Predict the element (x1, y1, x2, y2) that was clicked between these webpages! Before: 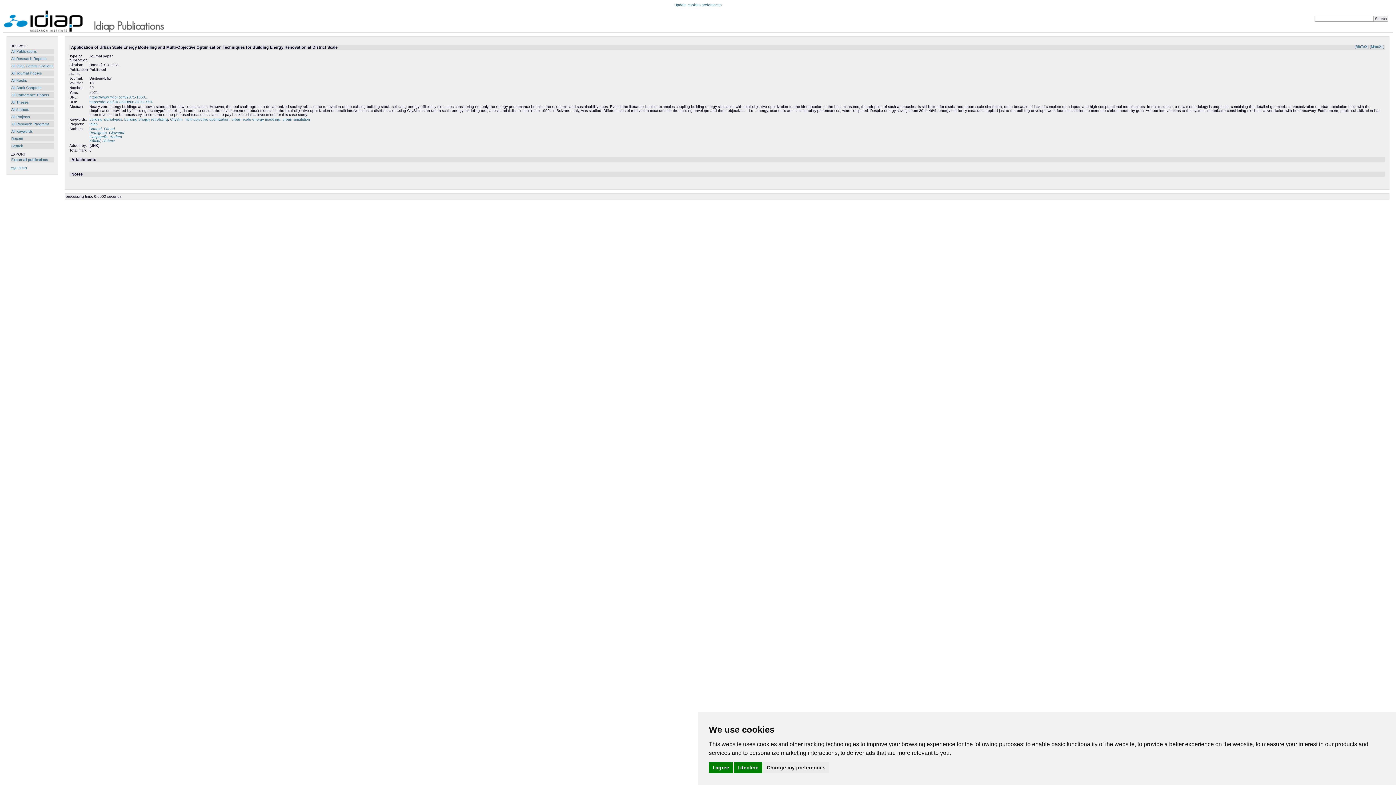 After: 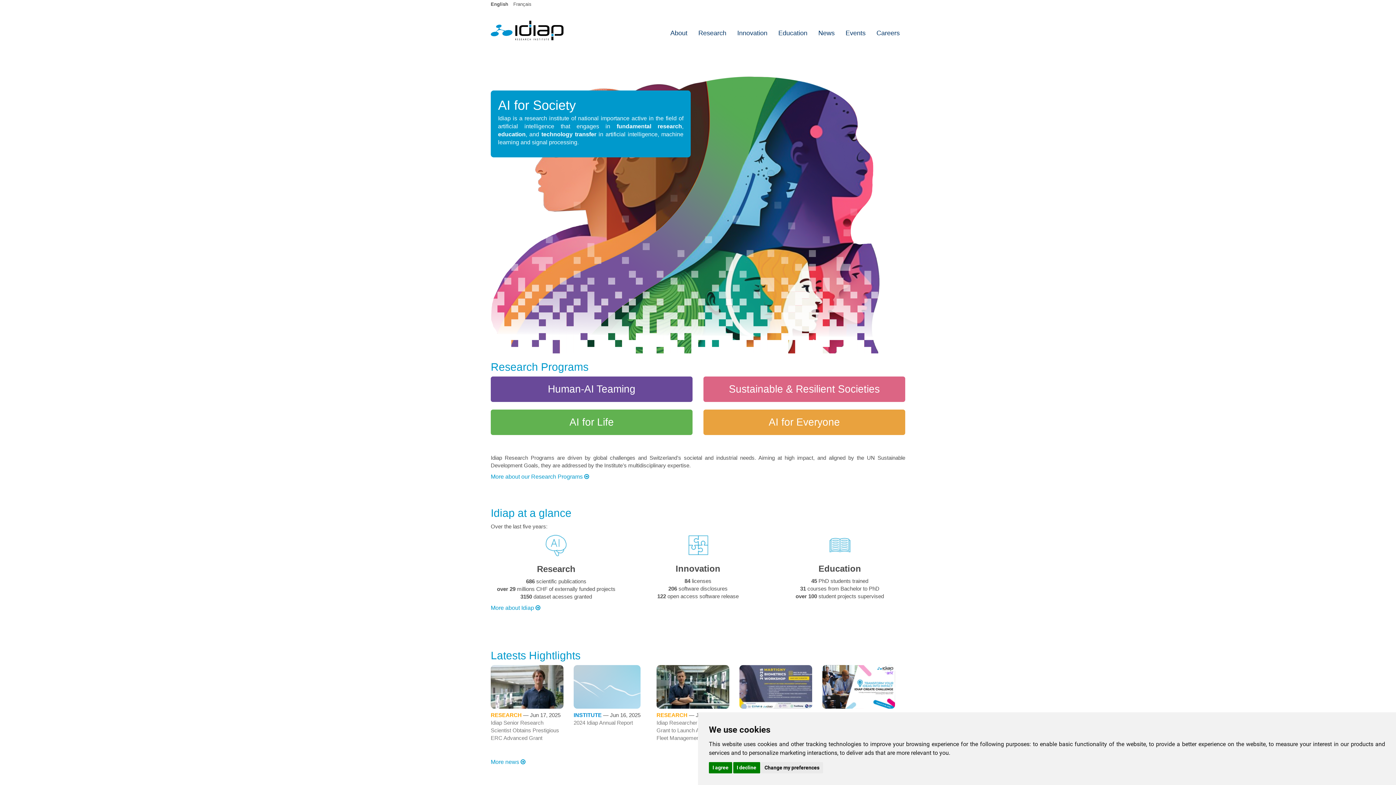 Action: label:           bbox: (4, 28, 92, 32)